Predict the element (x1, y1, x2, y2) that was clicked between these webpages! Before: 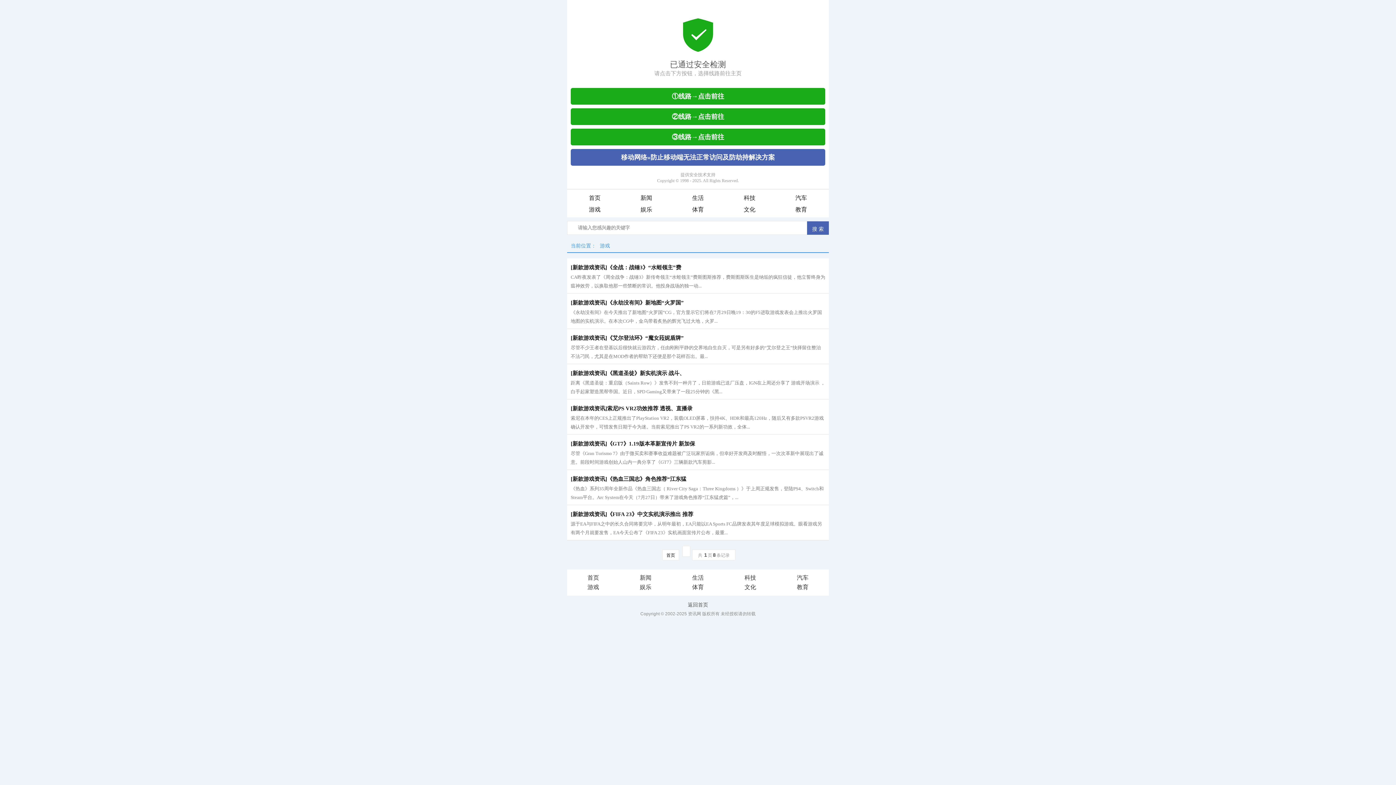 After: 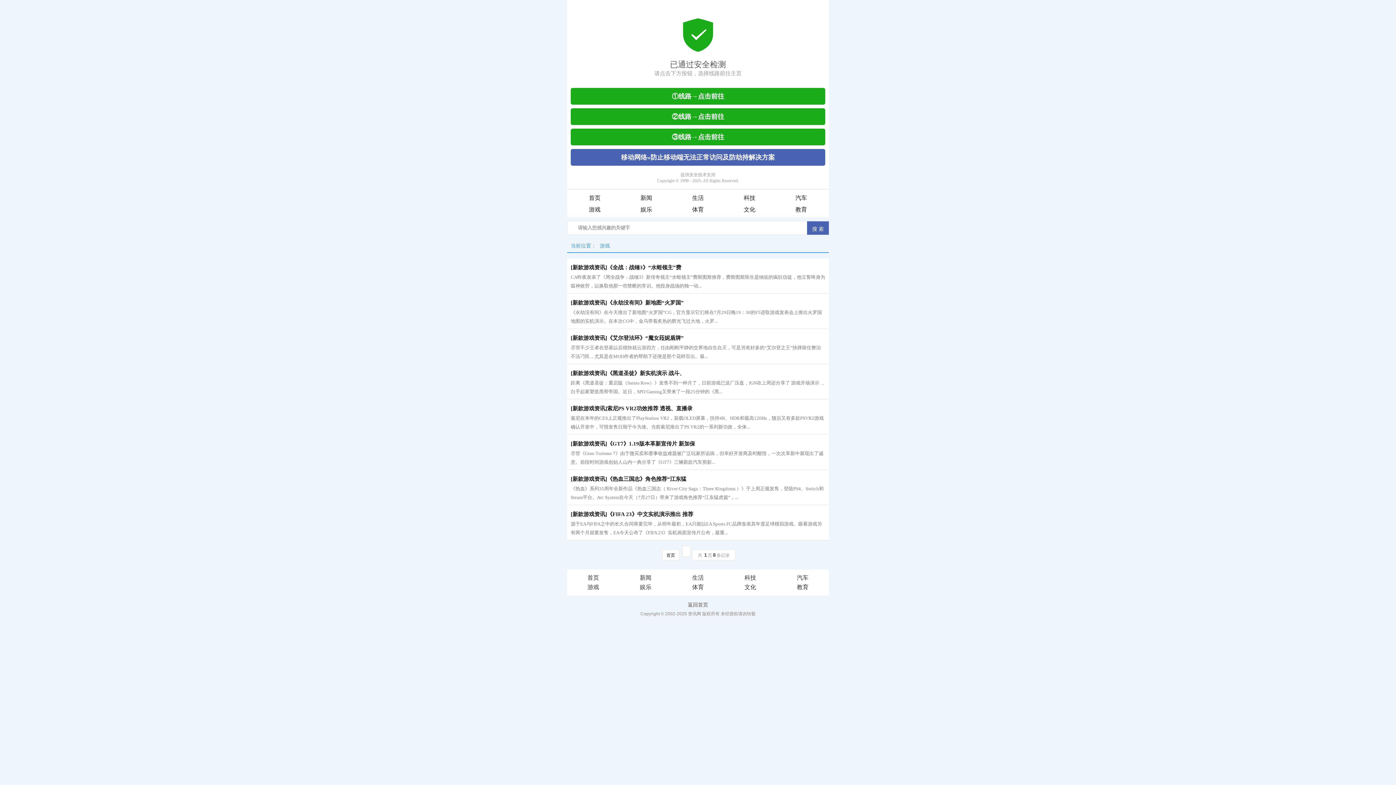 Action: label: 游戏 bbox: (569, 204, 620, 215)